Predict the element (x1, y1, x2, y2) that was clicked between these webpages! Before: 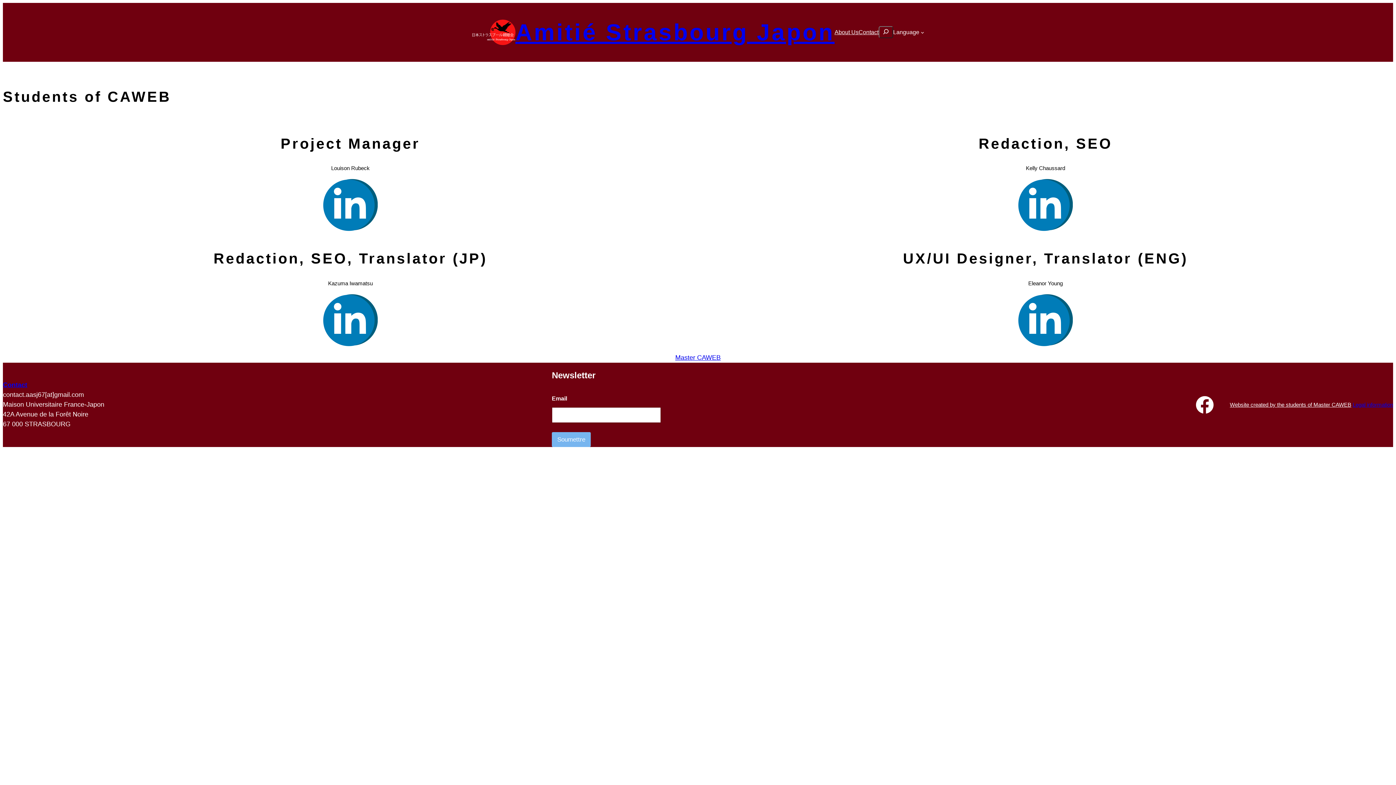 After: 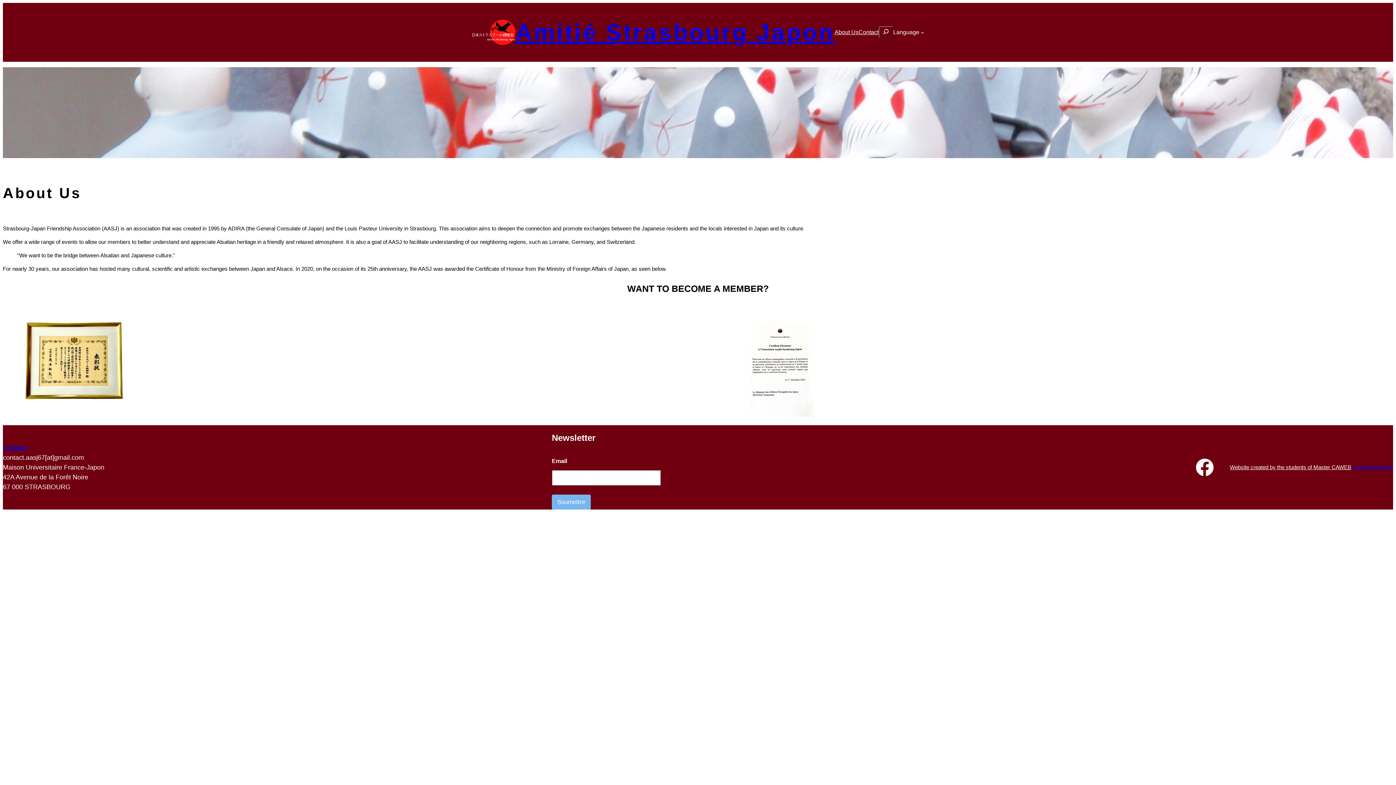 Action: label: About Us bbox: (834, 27, 858, 36)